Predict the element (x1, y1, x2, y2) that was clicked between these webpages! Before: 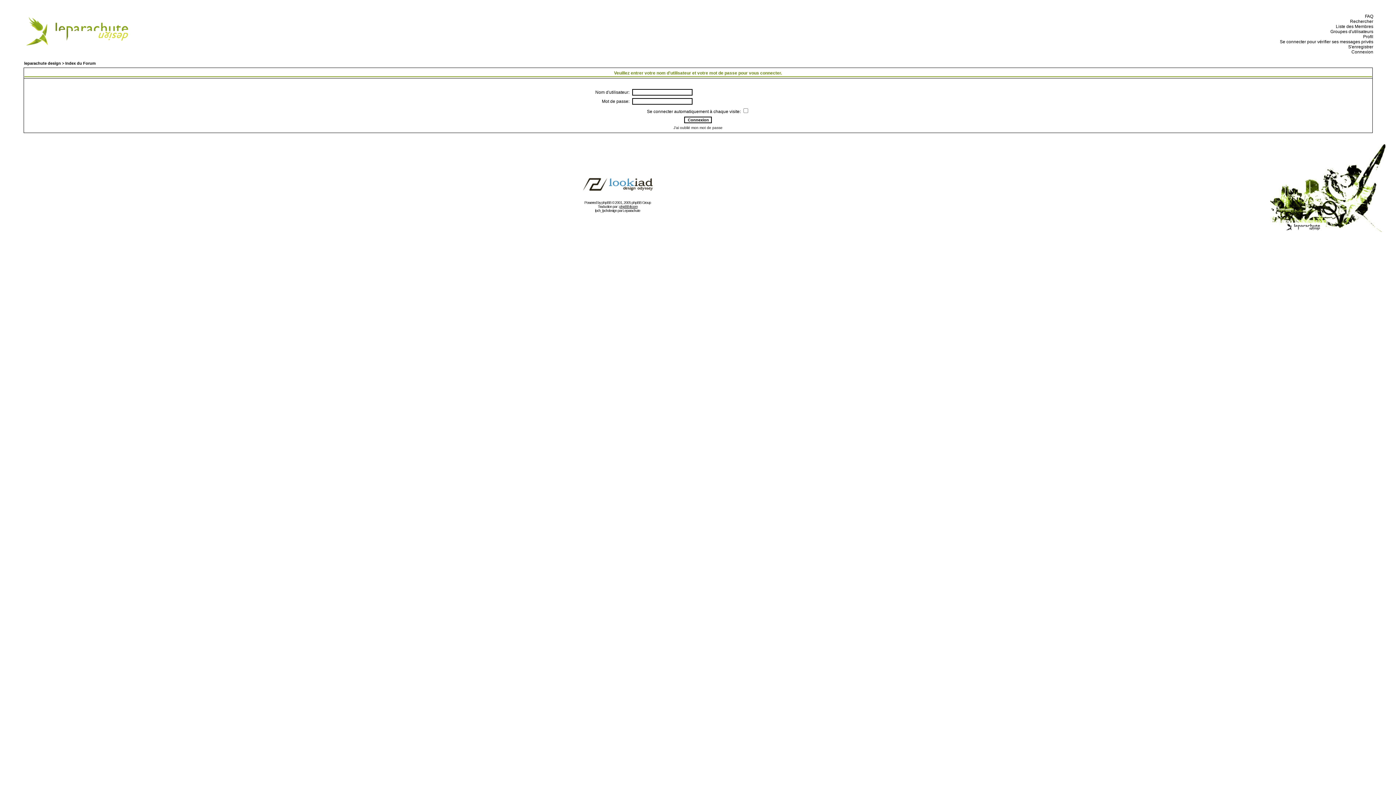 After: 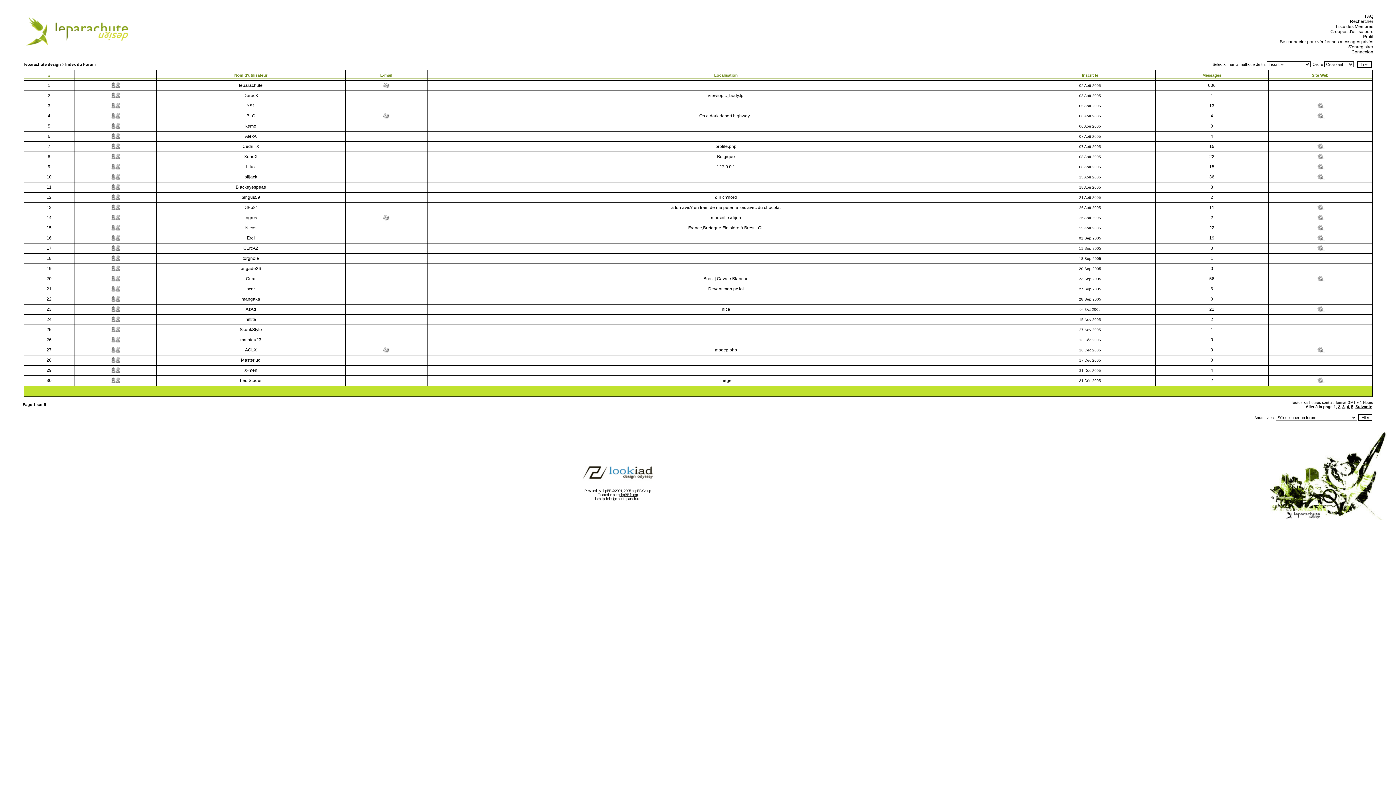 Action: bbox: (1334, 24, 1373, 29) label:   Liste des Membres